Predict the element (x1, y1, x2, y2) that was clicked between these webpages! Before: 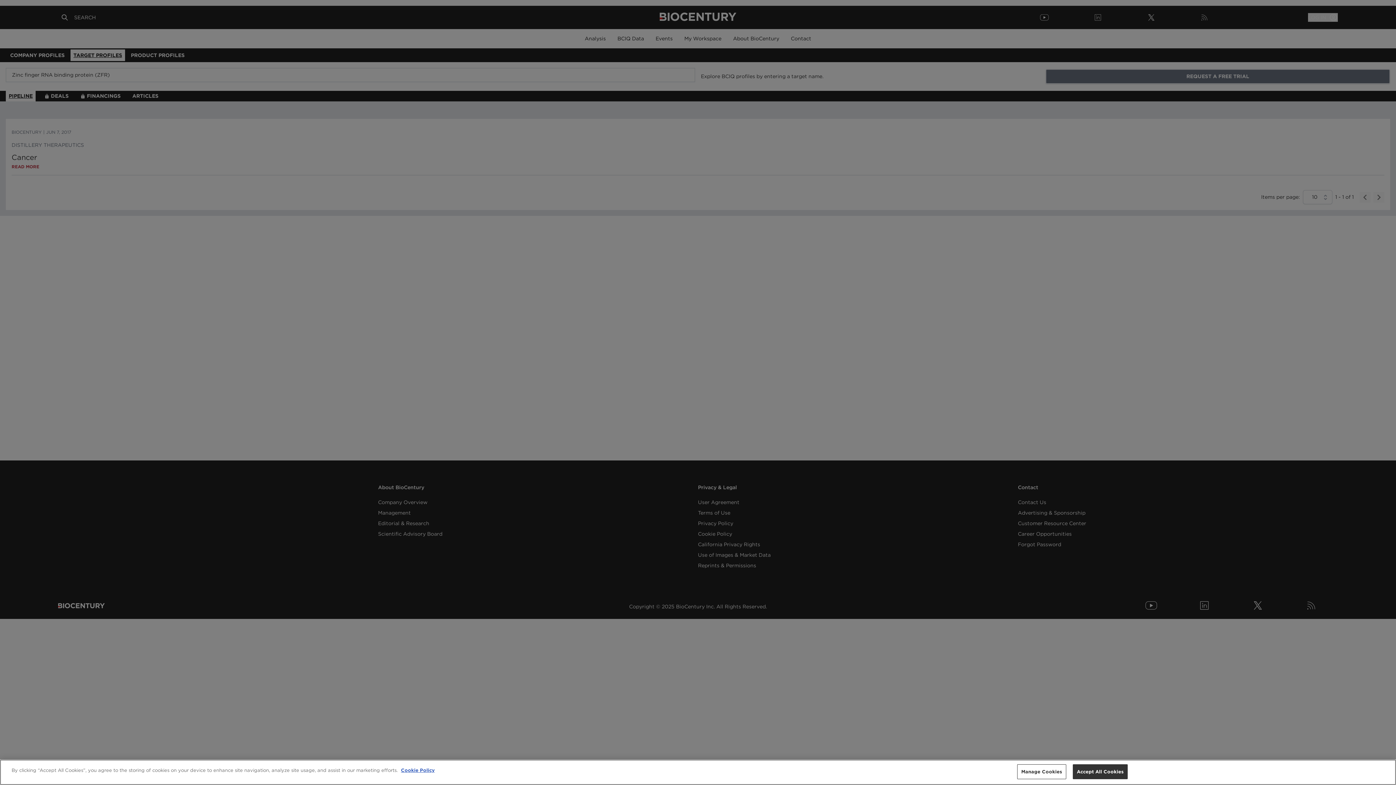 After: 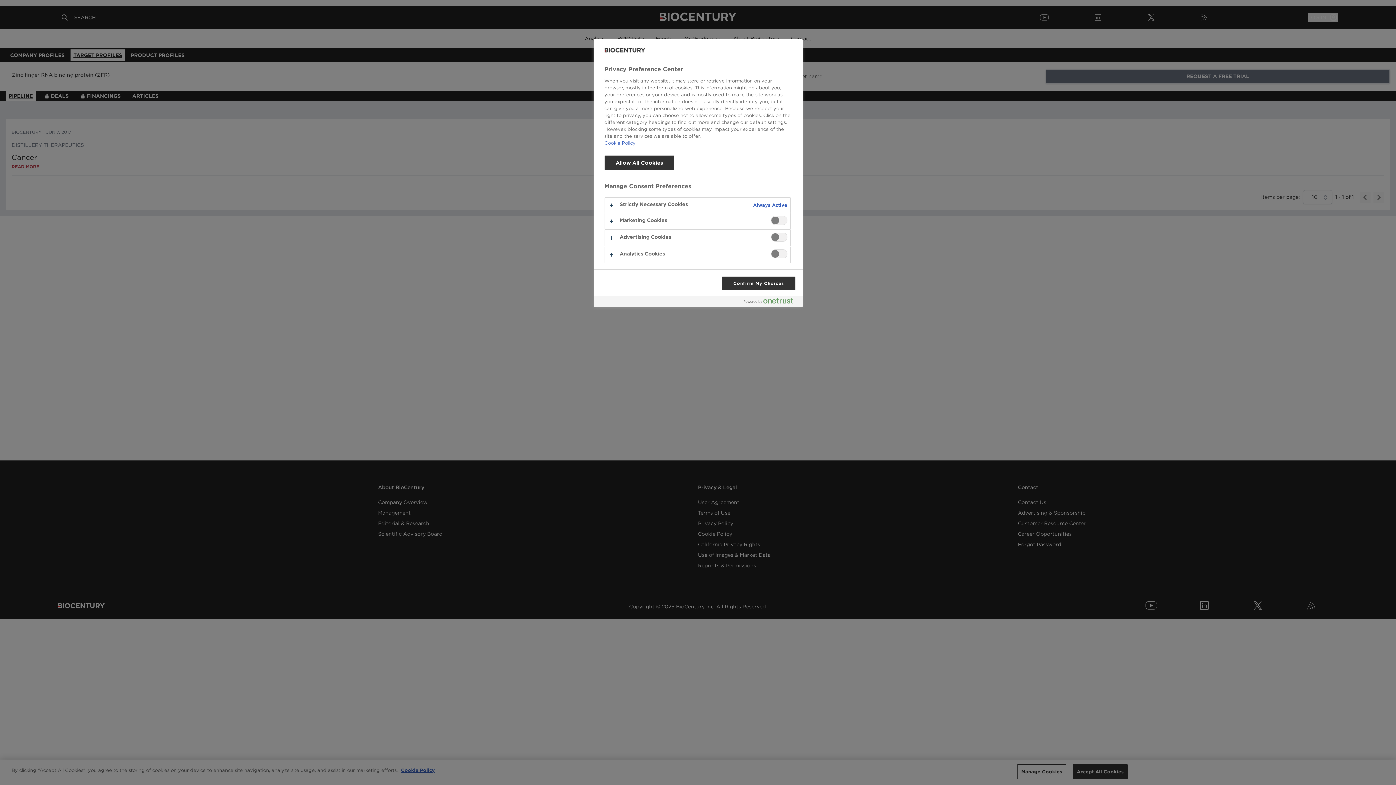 Action: label: Manage Cookies bbox: (1017, 764, 1066, 779)